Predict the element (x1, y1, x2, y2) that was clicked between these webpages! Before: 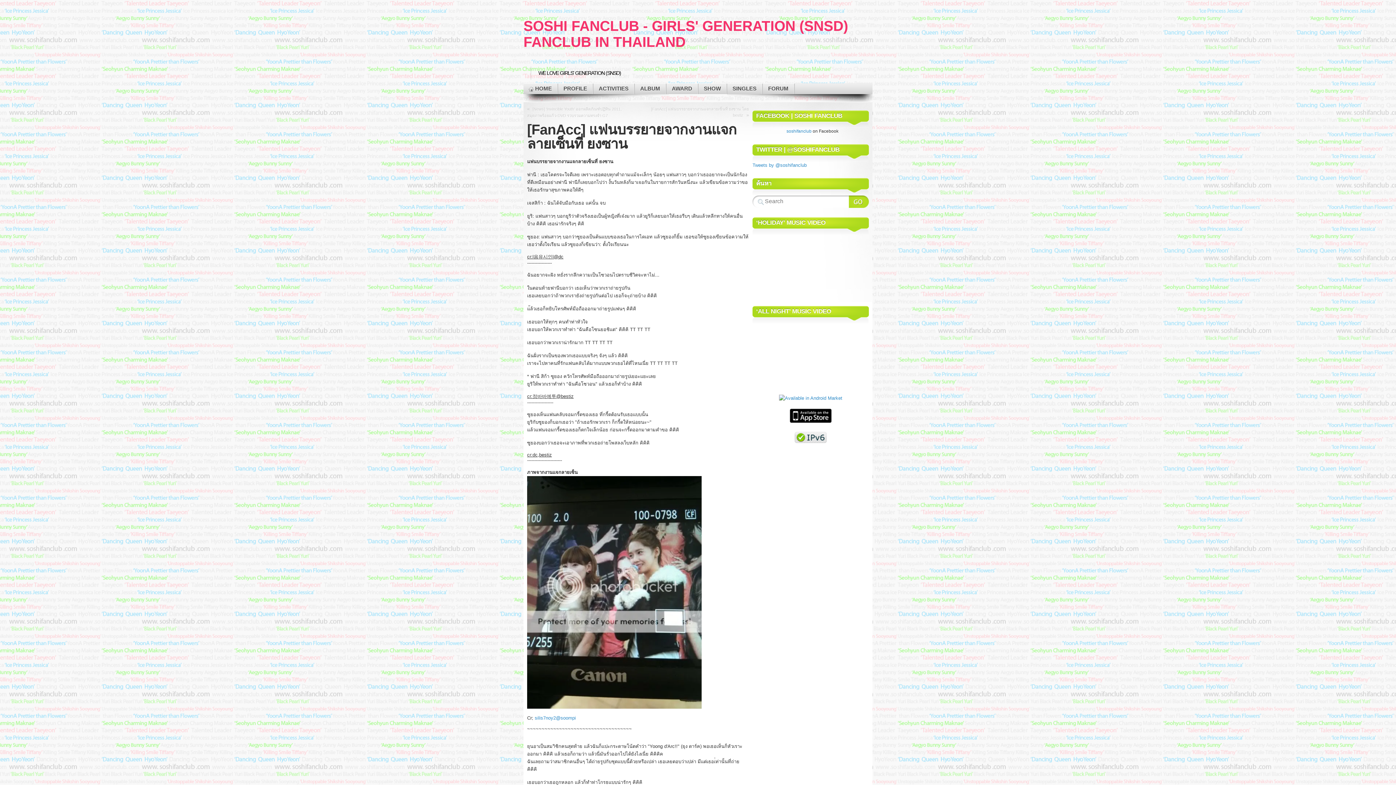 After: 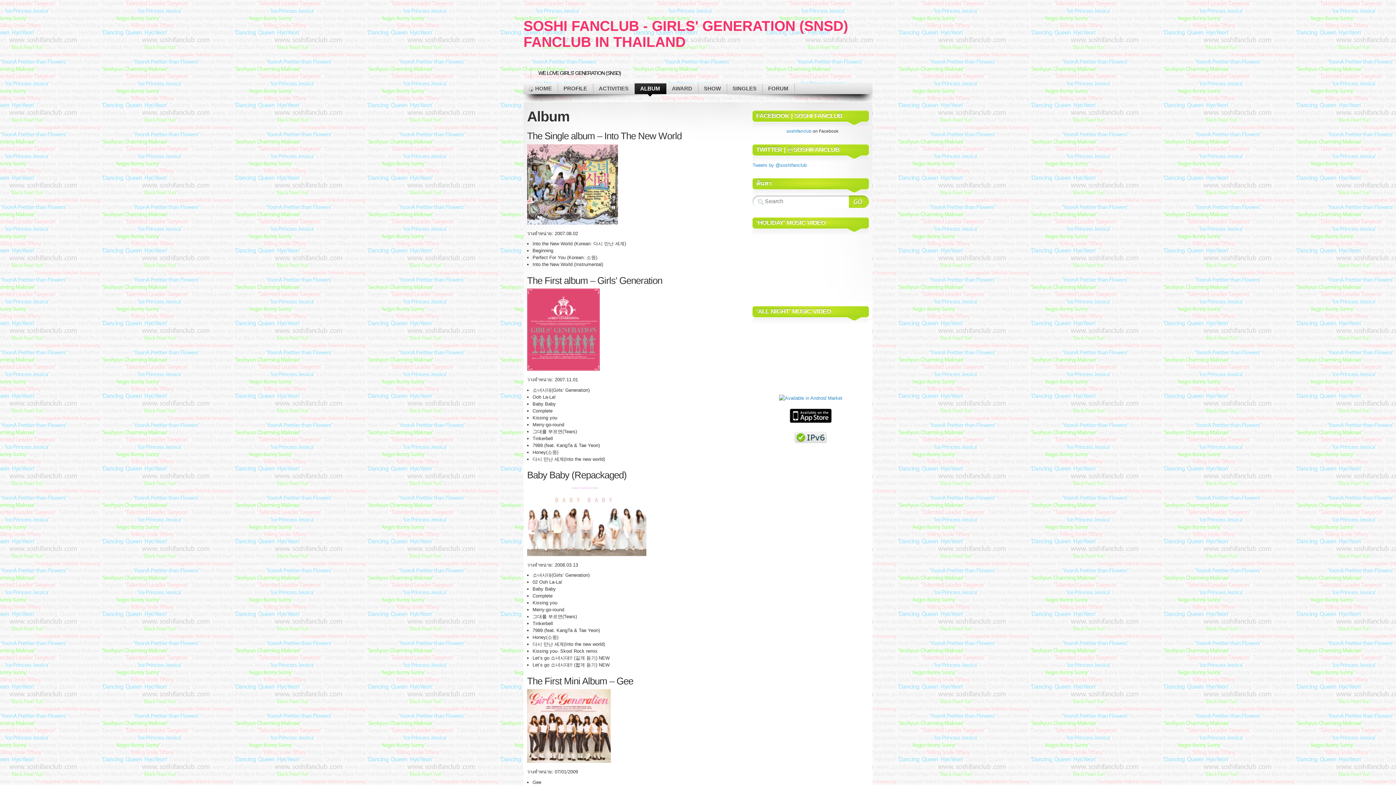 Action: label: ALBUM bbox: (634, 83, 665, 94)